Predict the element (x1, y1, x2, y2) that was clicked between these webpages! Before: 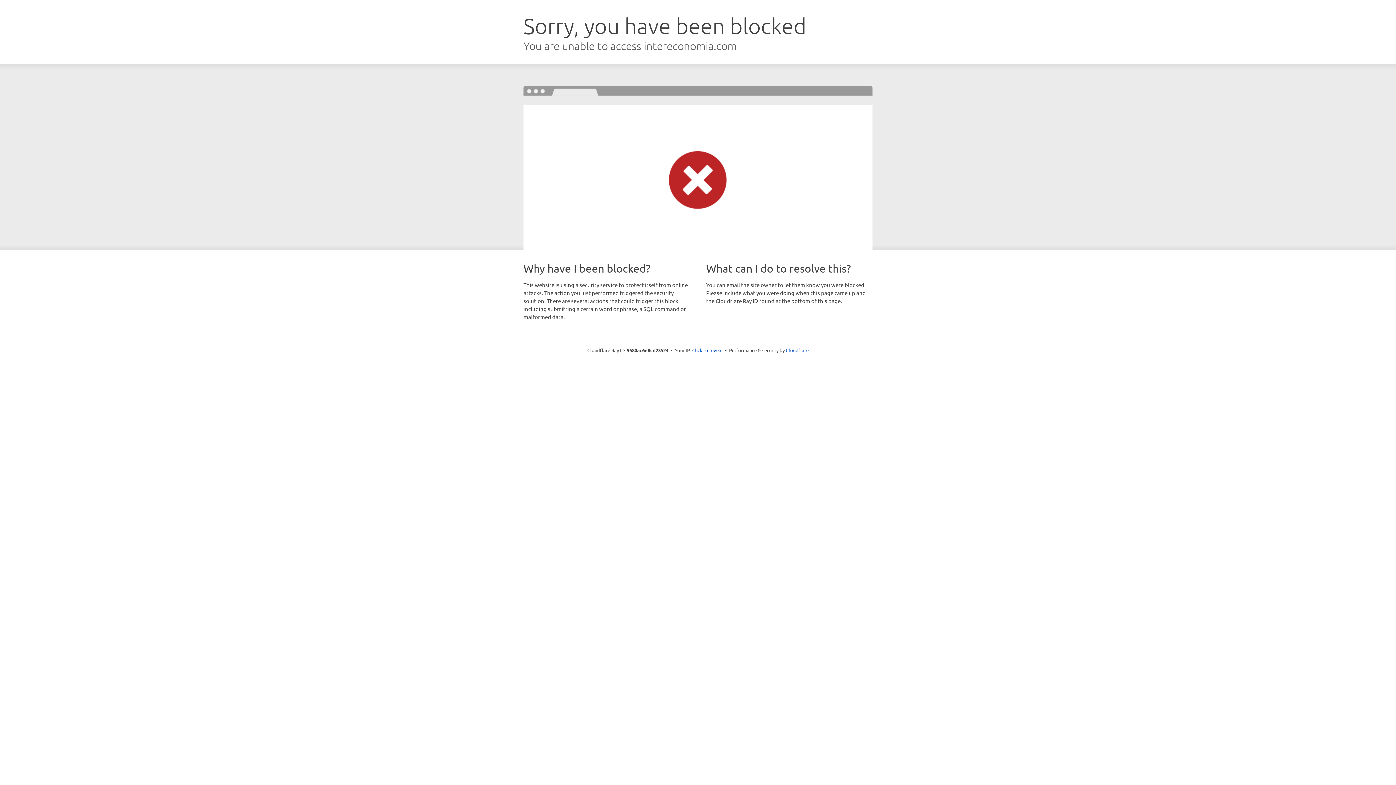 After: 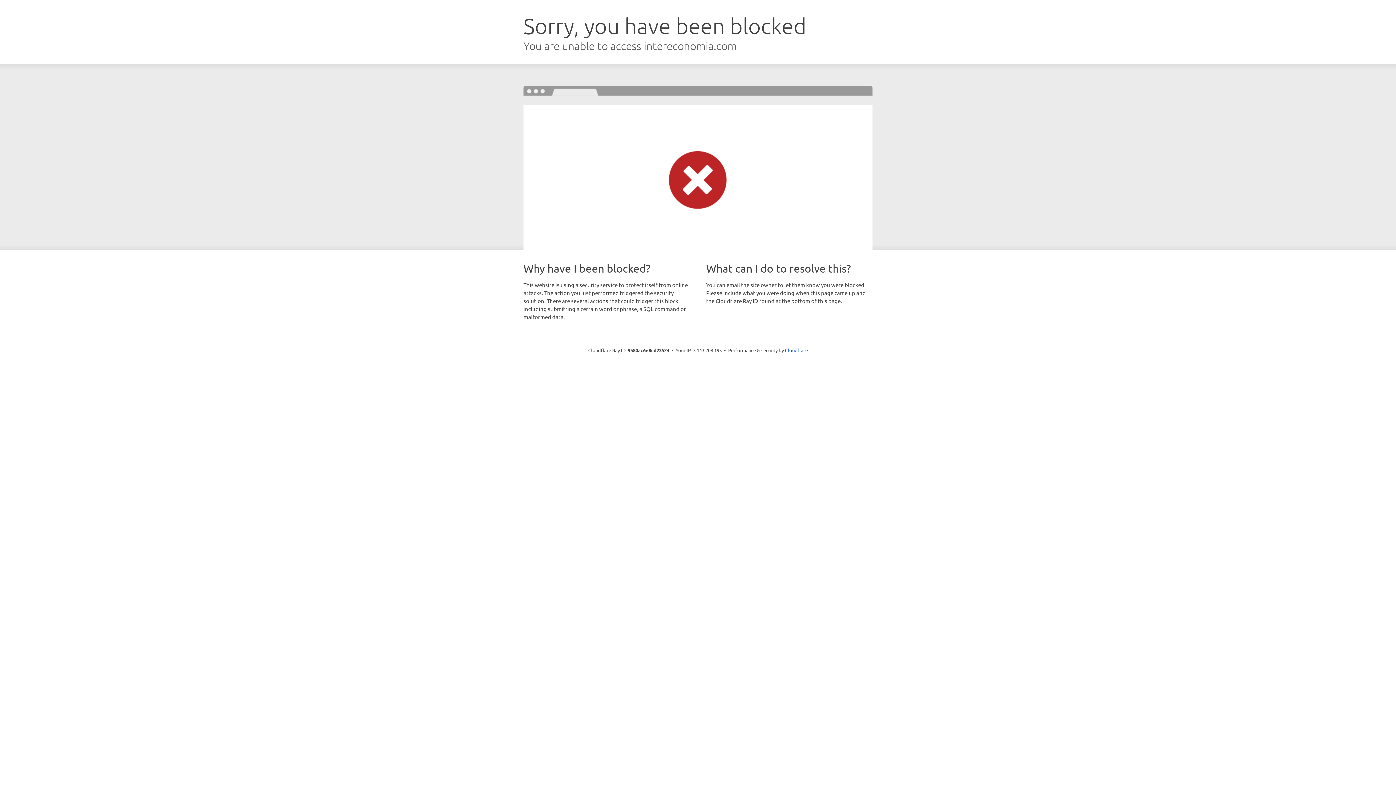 Action: label: Click to reveal bbox: (692, 346, 722, 353)